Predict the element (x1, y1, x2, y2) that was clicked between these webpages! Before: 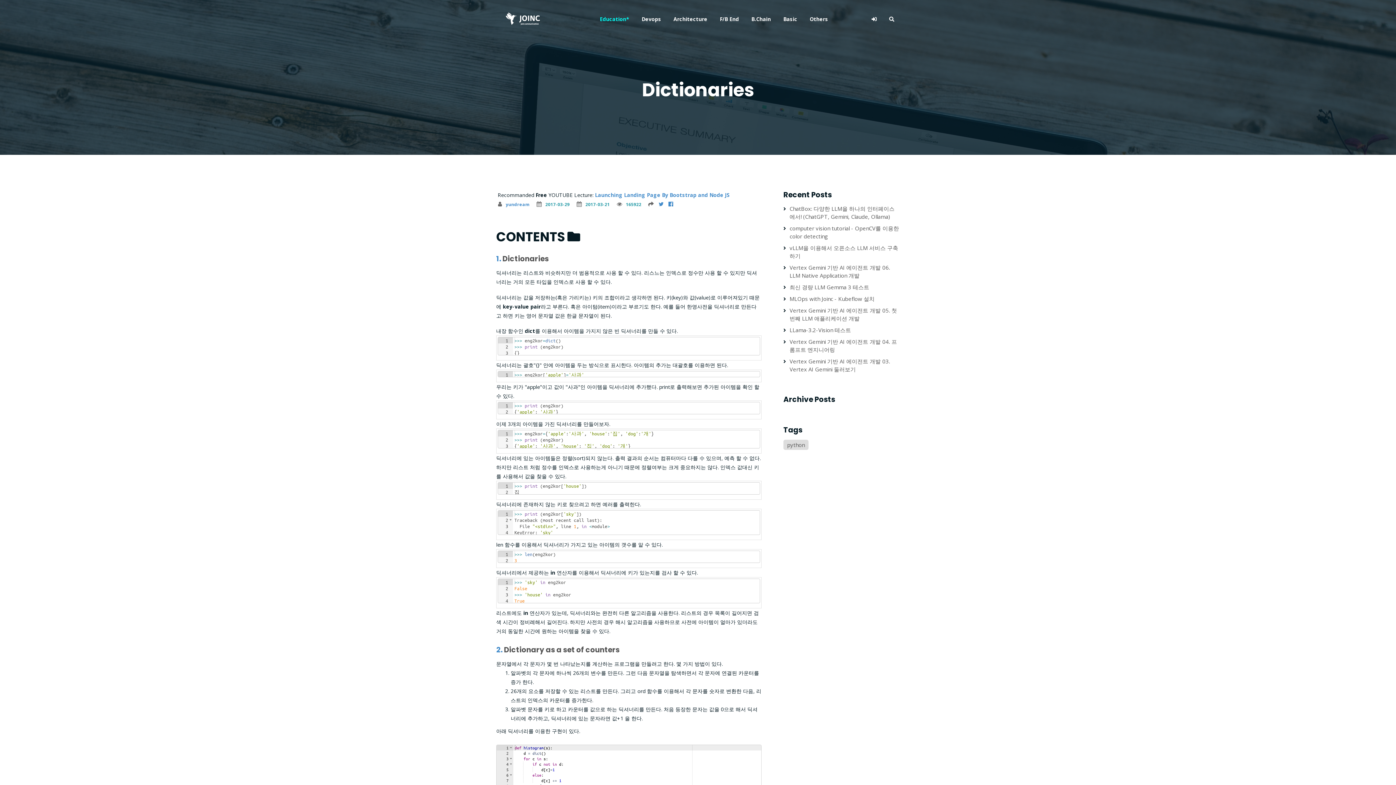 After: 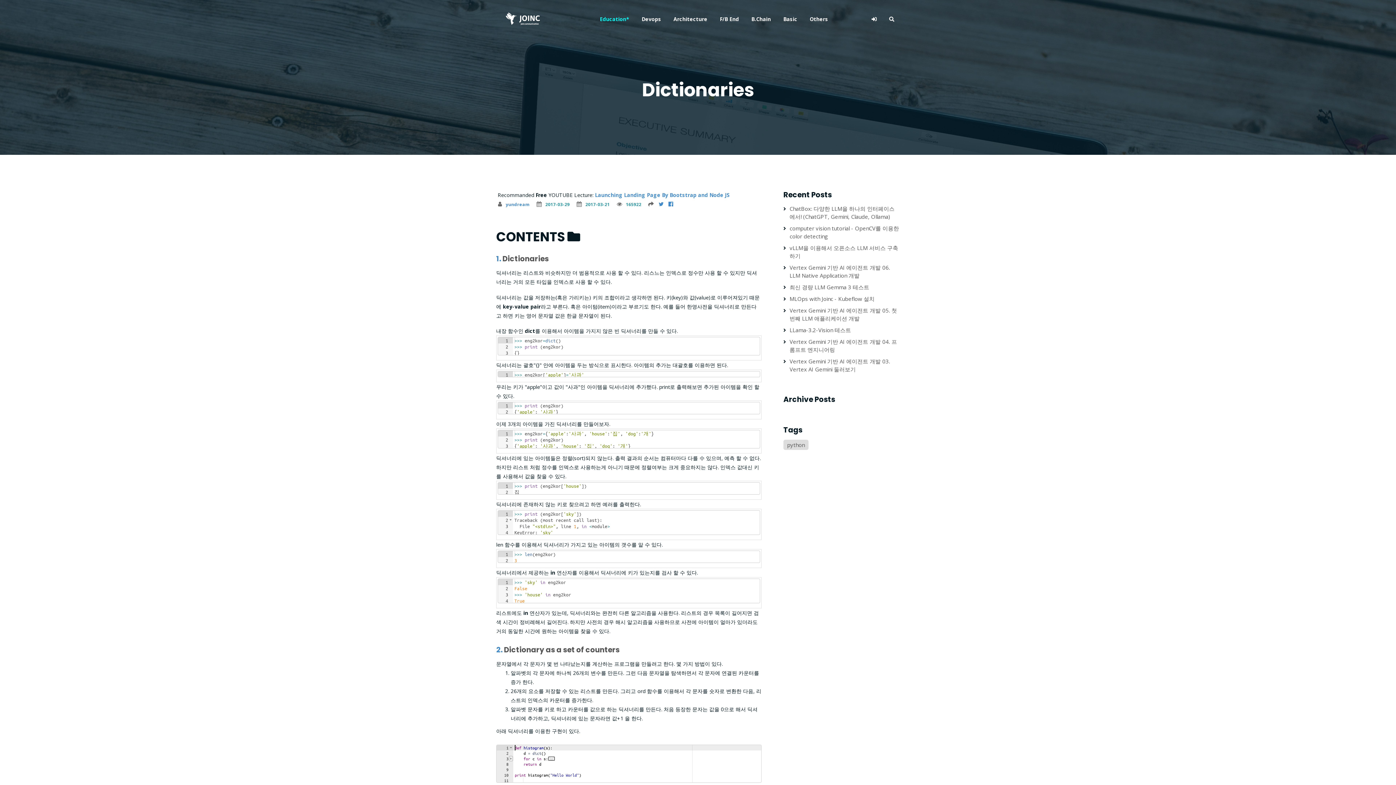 Action: label: Toggle code folding, rows 3 through 7 bbox: (509, 756, 513, 761)